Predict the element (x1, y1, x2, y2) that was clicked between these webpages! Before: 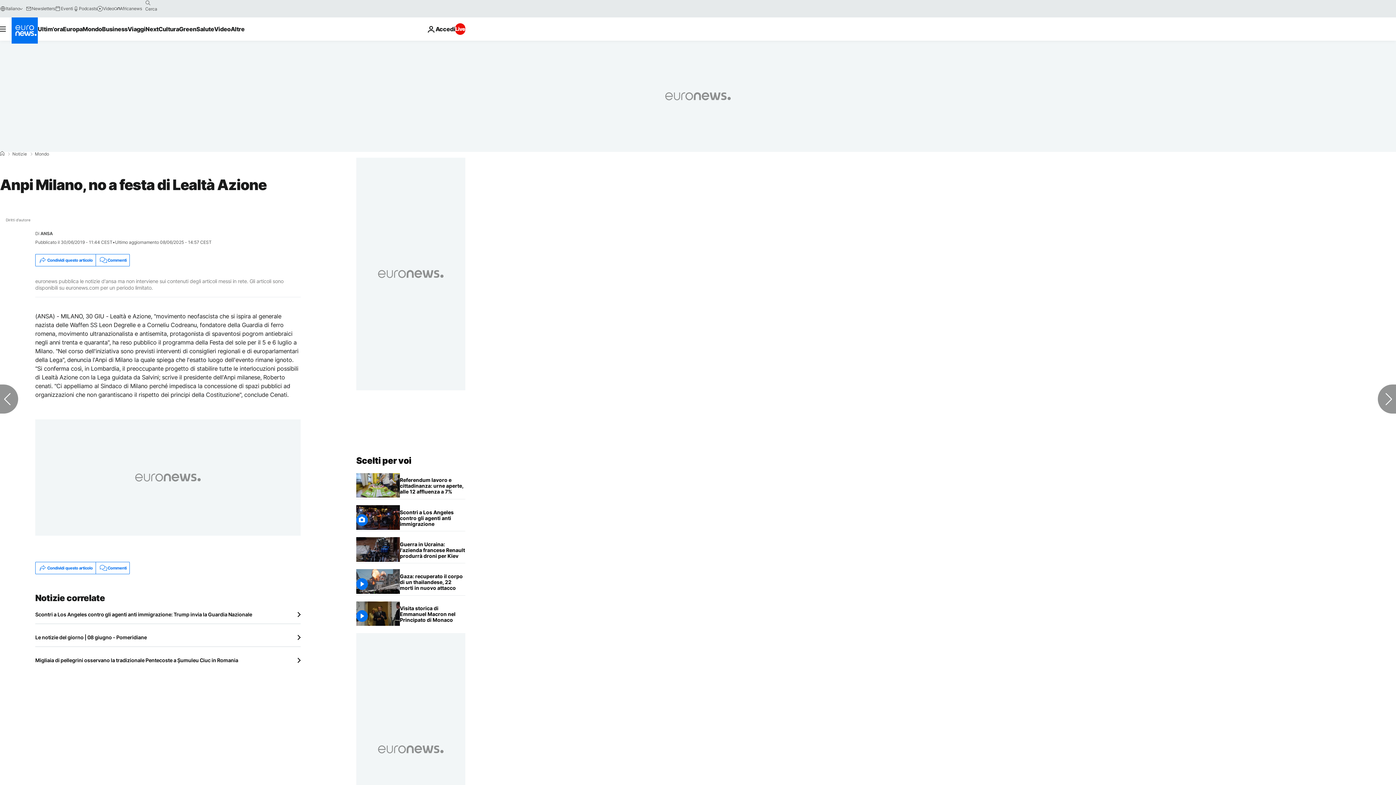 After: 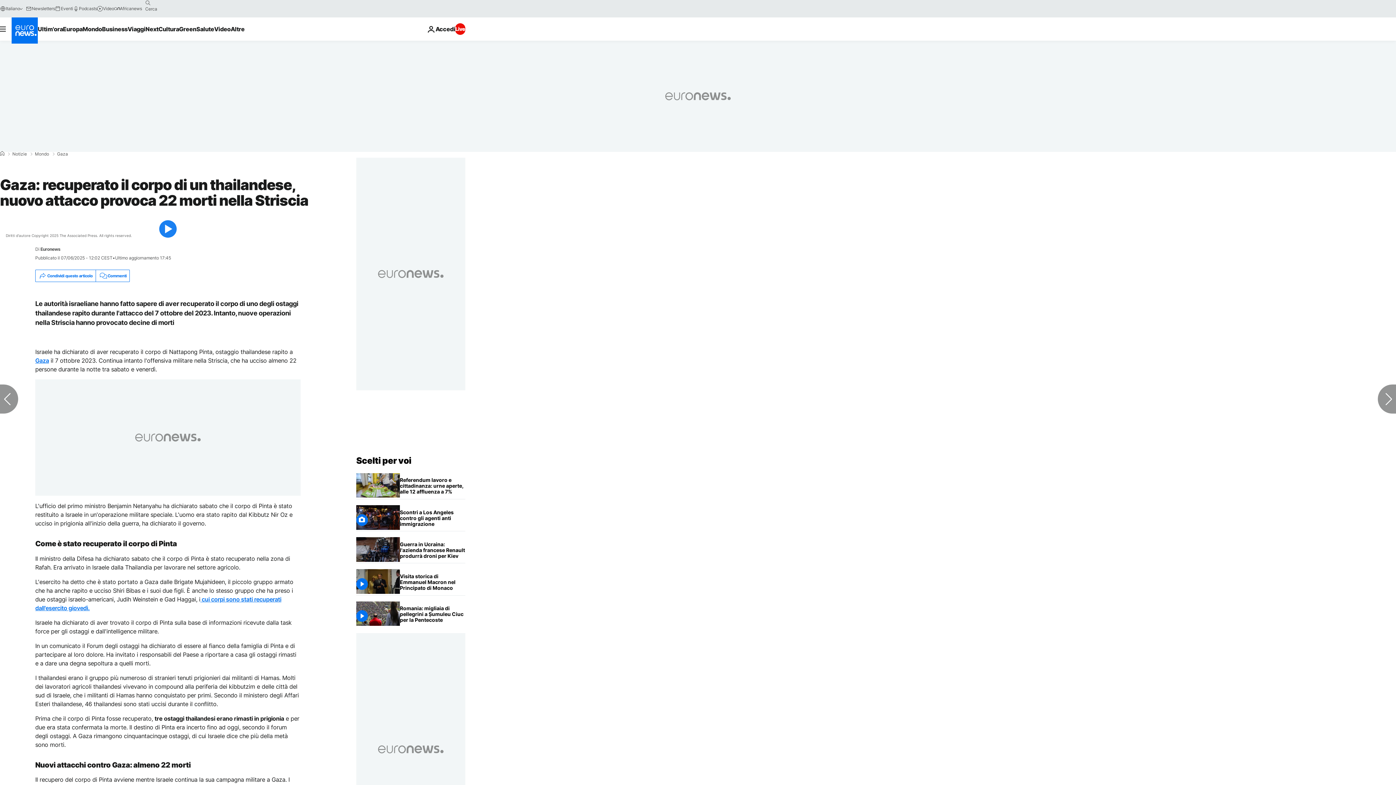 Action: label: Gaza: recuperato il corpo di un thailandese, nuovo attacco provoca 22 morti nella Striscia bbox: (400, 569, 465, 595)